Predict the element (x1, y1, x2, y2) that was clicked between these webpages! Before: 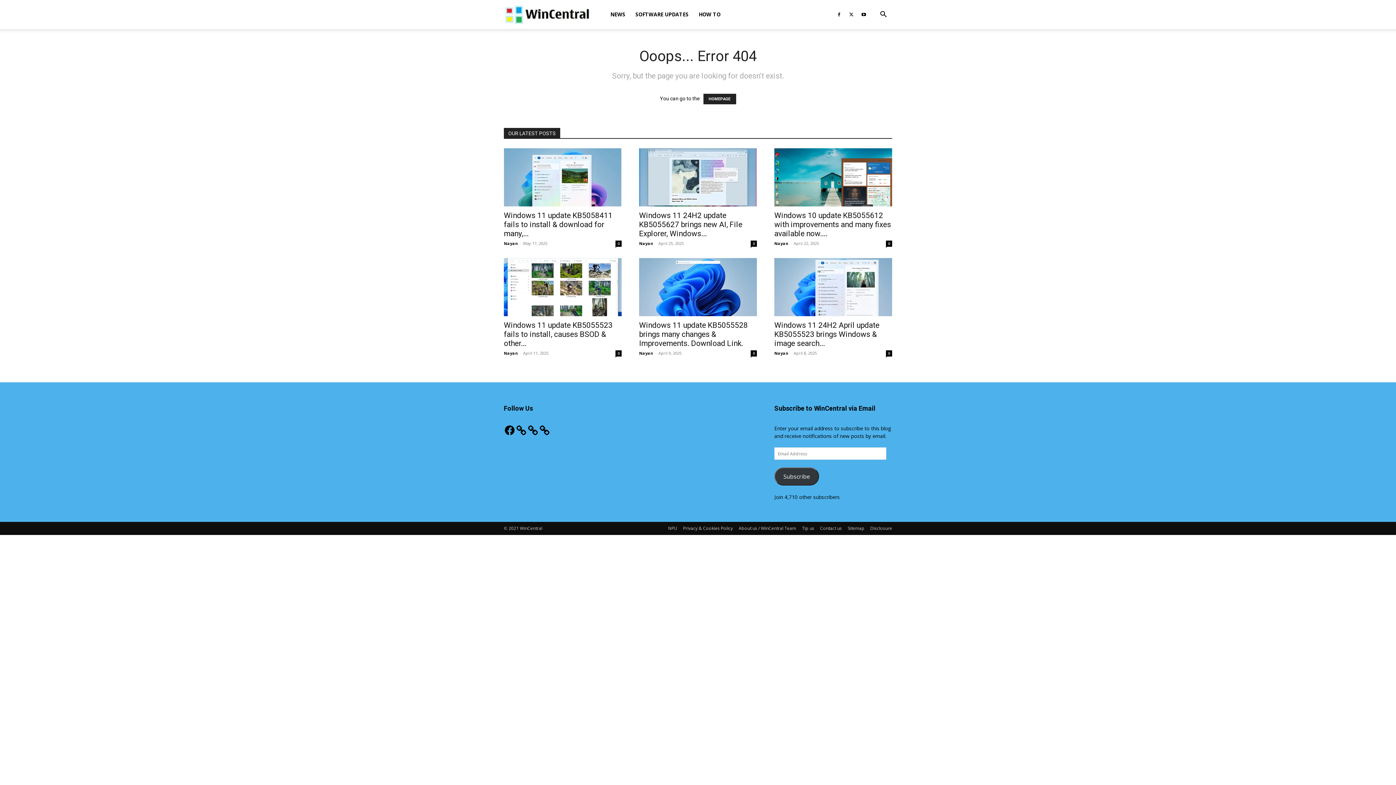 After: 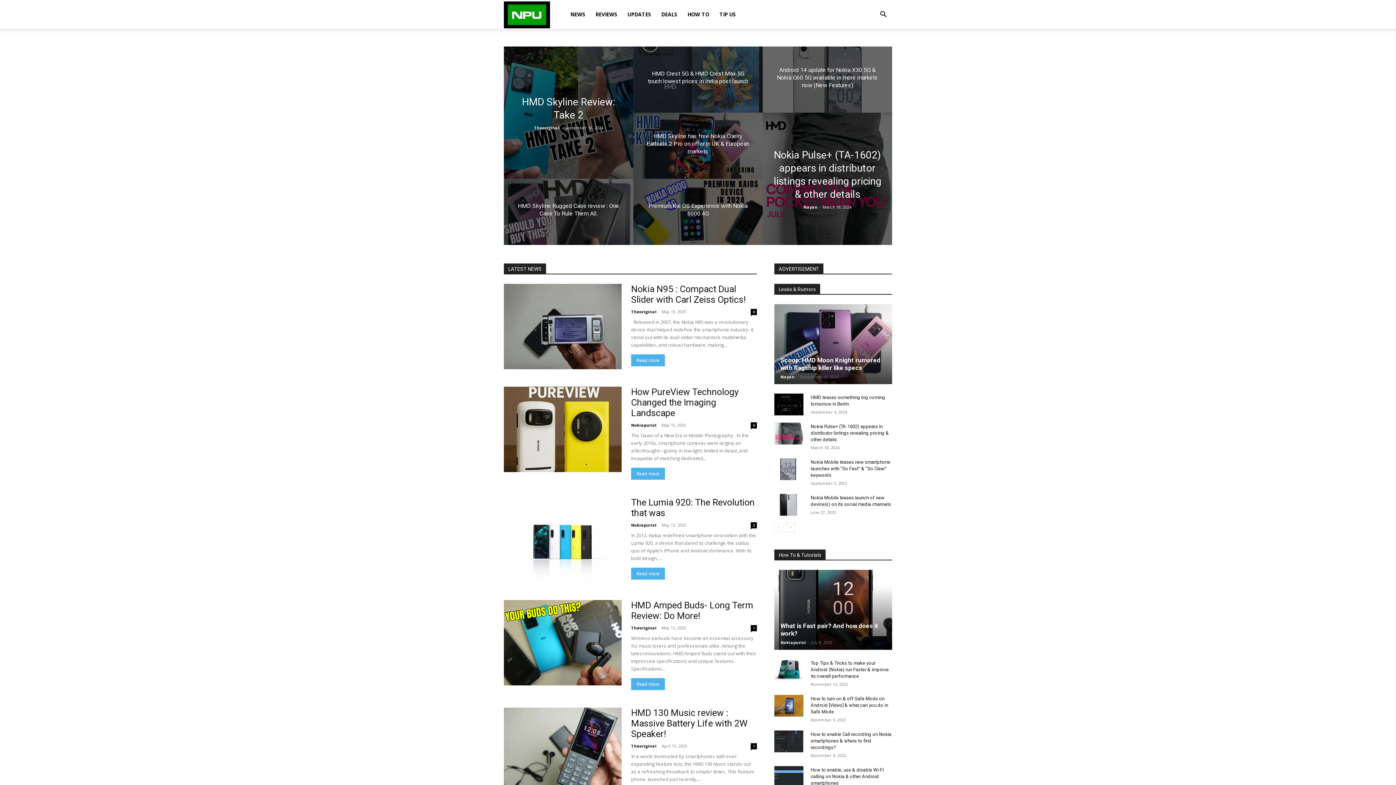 Action: label: NPU bbox: (668, 525, 677, 532)